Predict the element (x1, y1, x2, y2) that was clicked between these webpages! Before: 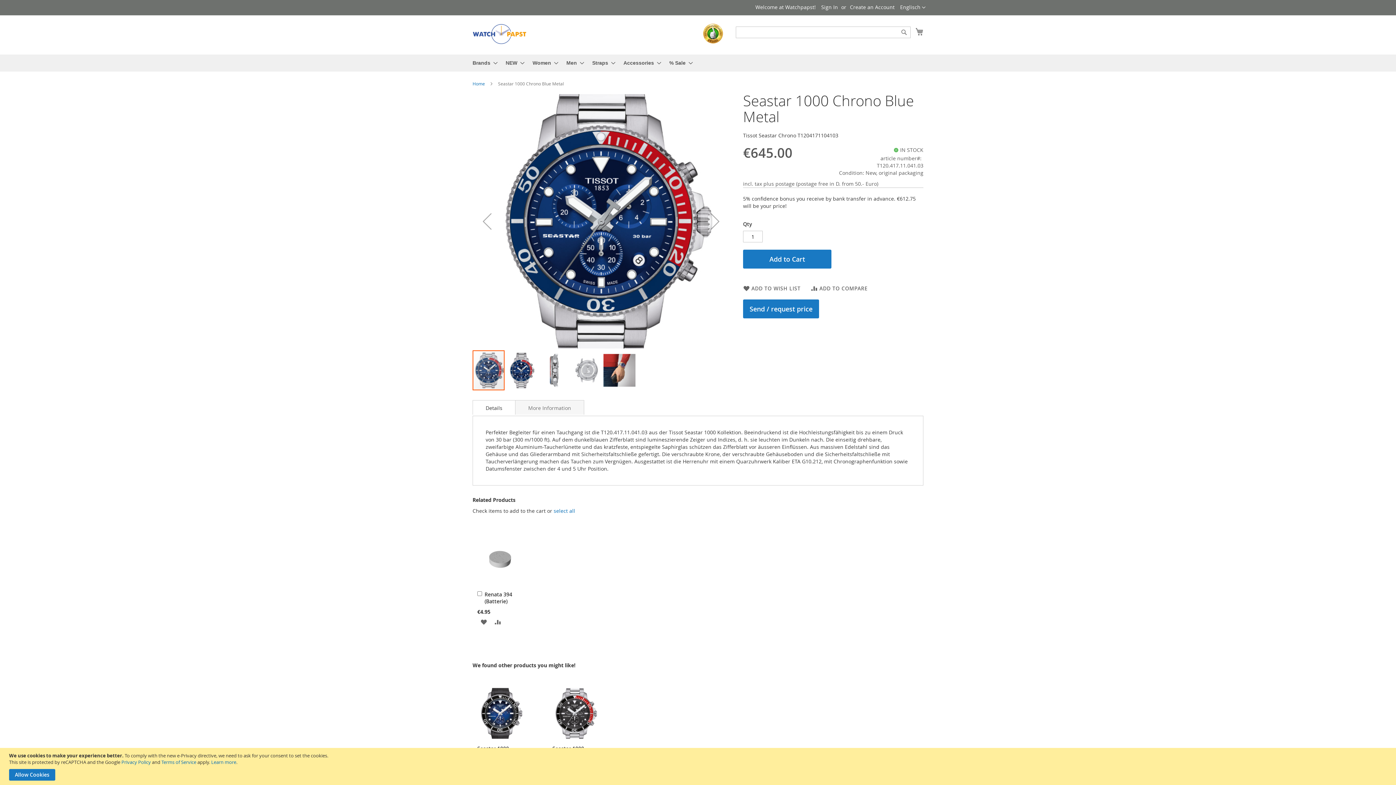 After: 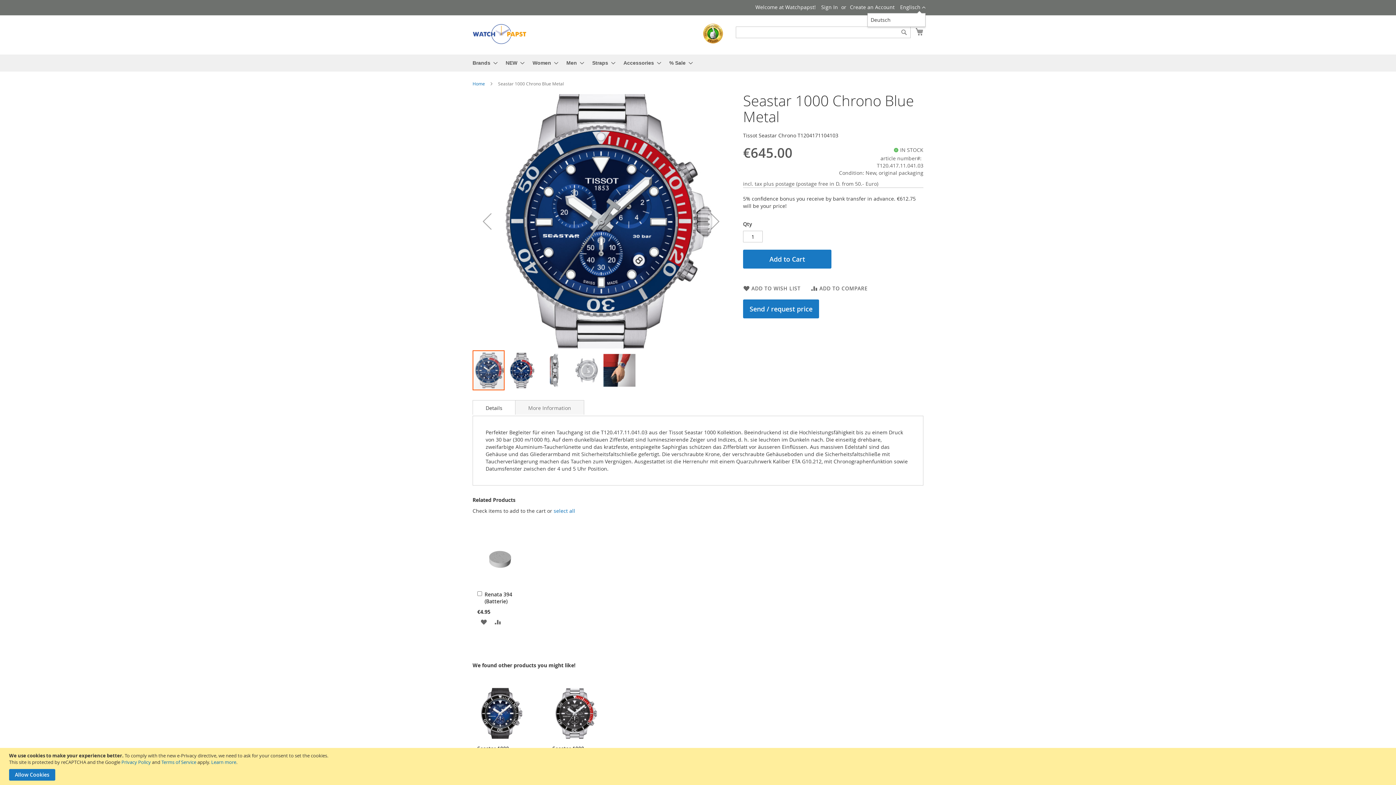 Action: label: Englisch  bbox: (900, 3, 925, 11)